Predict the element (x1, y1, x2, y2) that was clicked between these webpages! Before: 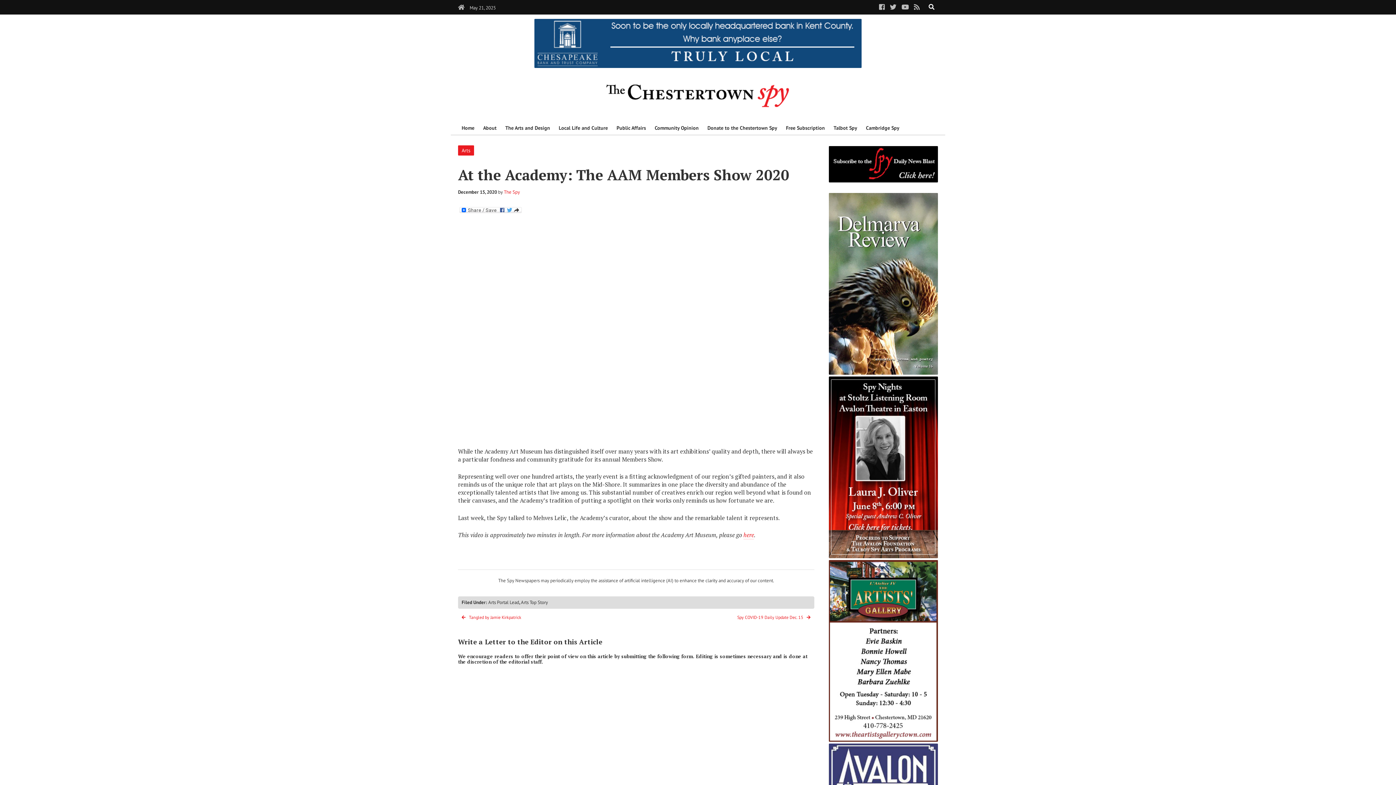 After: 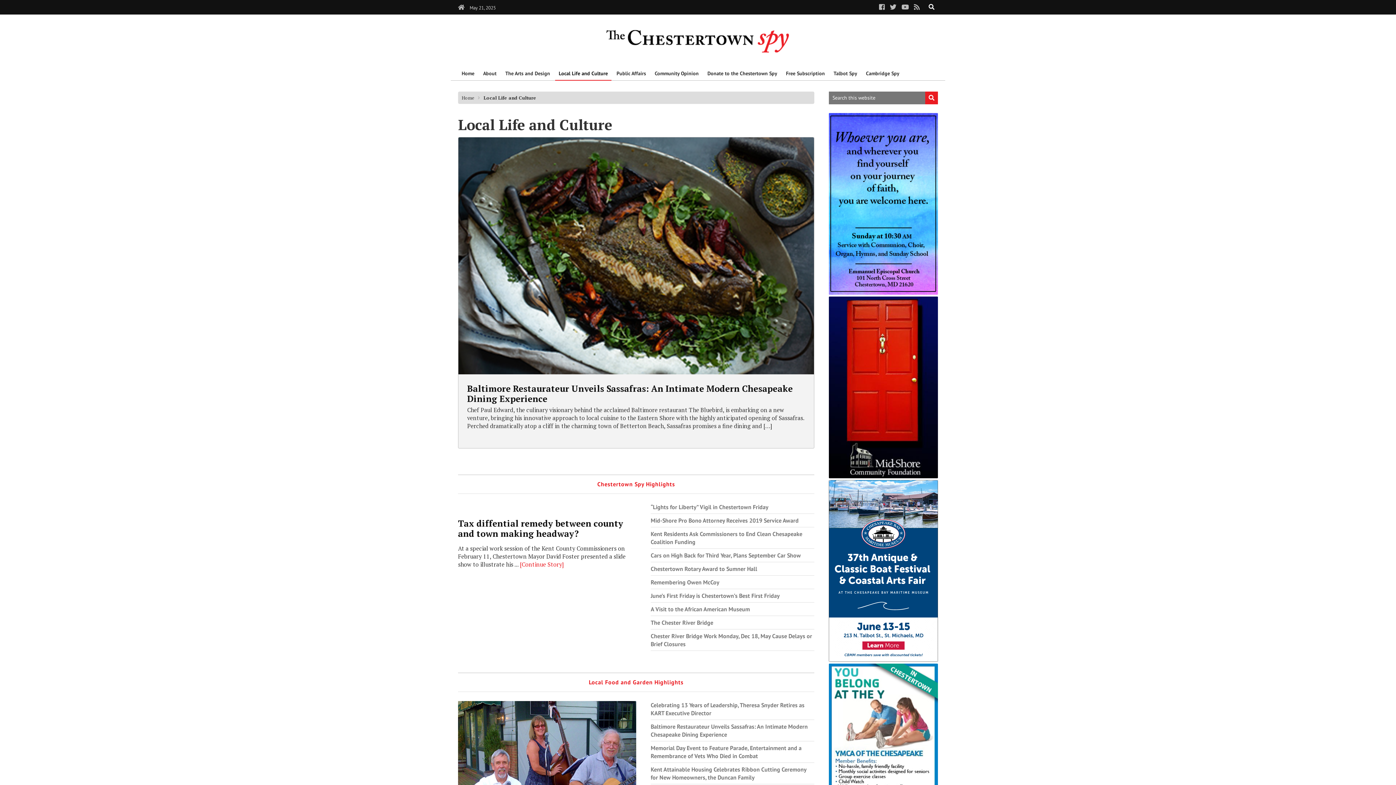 Action: label: Local Life and Culture bbox: (555, 121, 611, 135)